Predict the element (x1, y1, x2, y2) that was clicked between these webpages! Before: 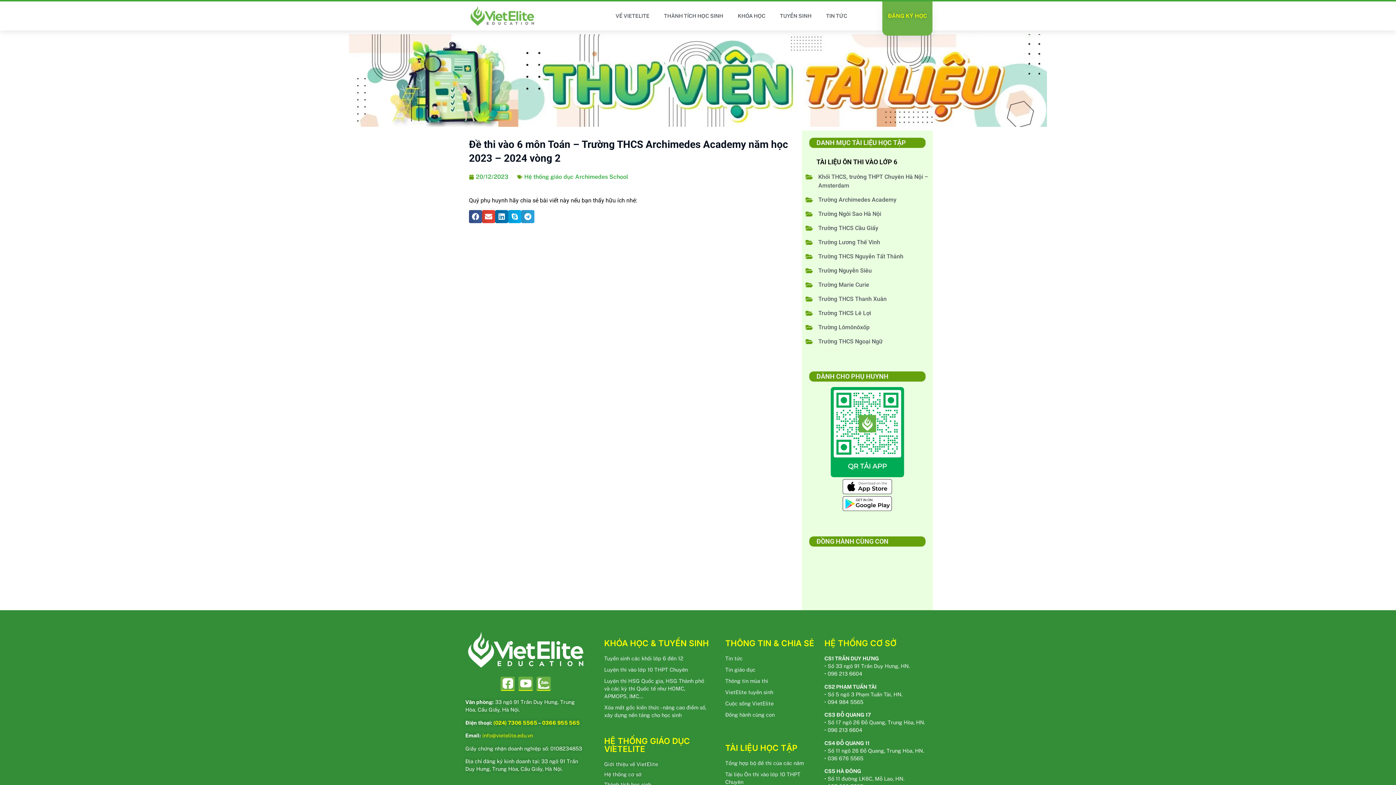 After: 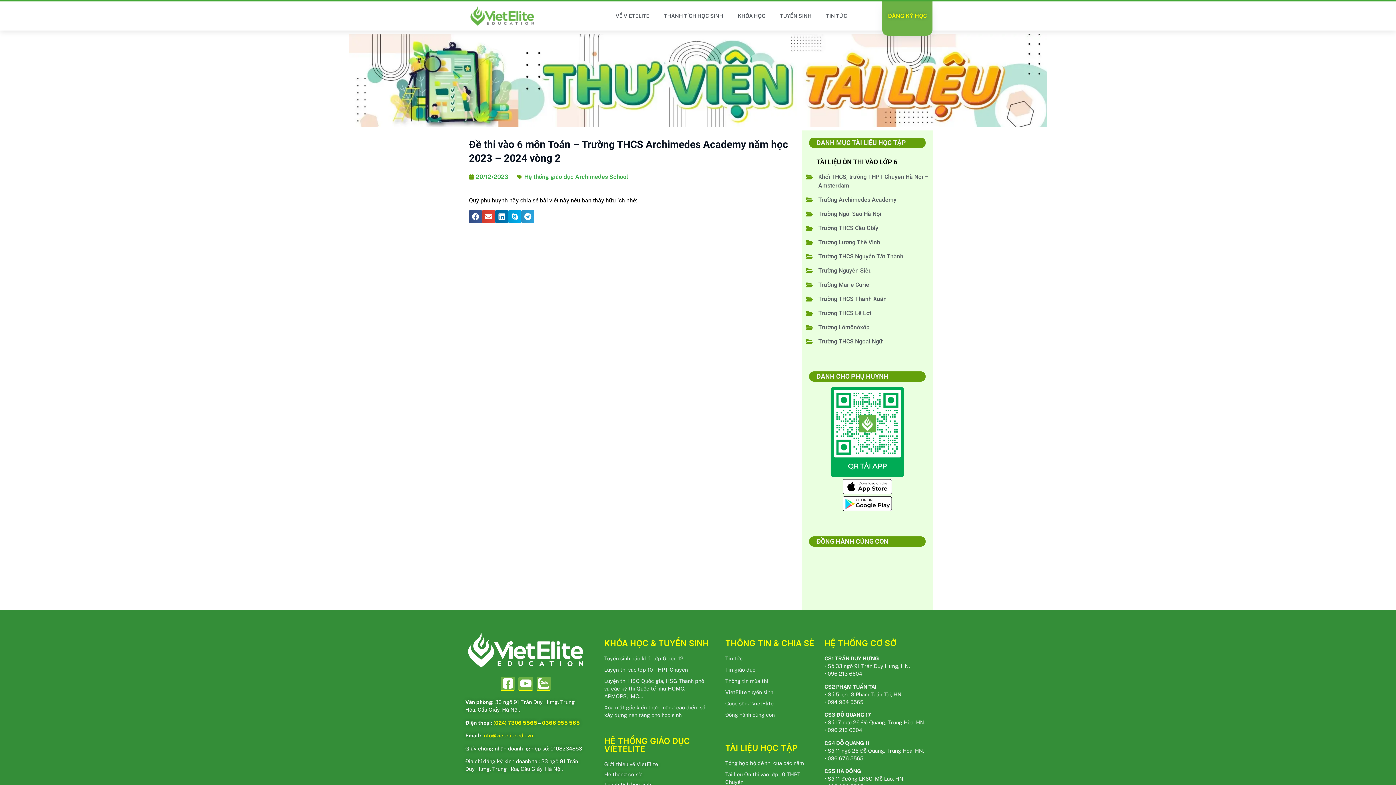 Action: label: KHÓA HỌC & TUYỂN SINH bbox: (604, 638, 709, 648)